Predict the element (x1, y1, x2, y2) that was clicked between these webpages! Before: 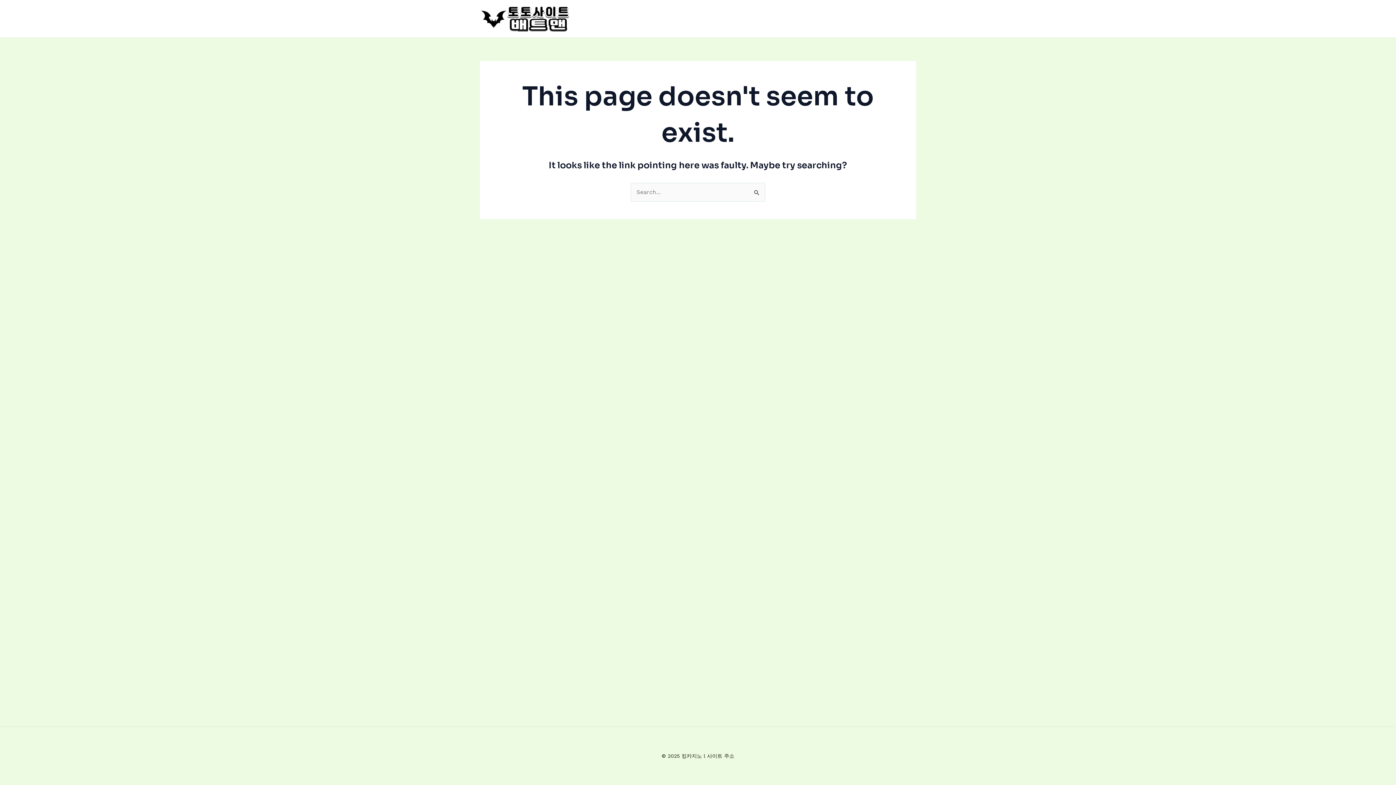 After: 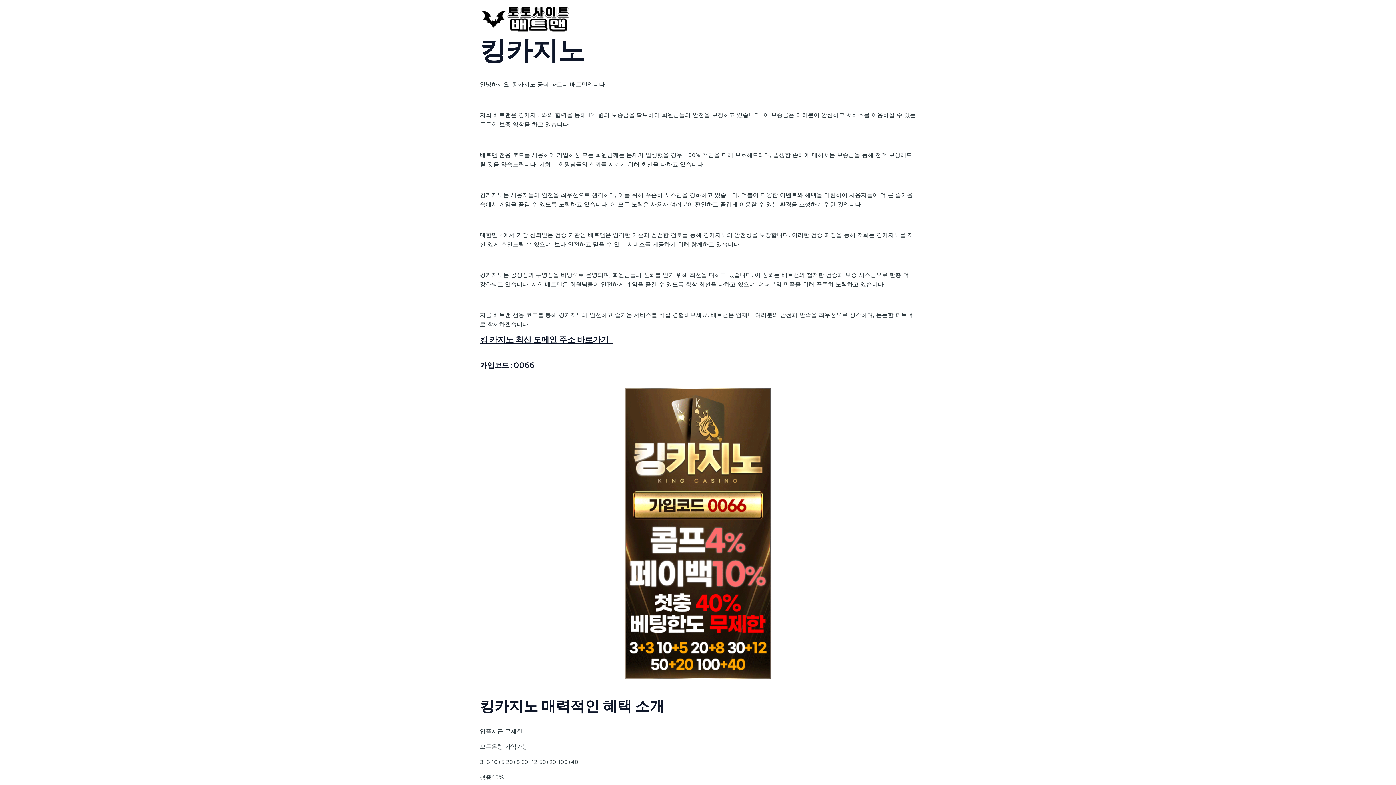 Action: bbox: (480, 14, 570, 21)